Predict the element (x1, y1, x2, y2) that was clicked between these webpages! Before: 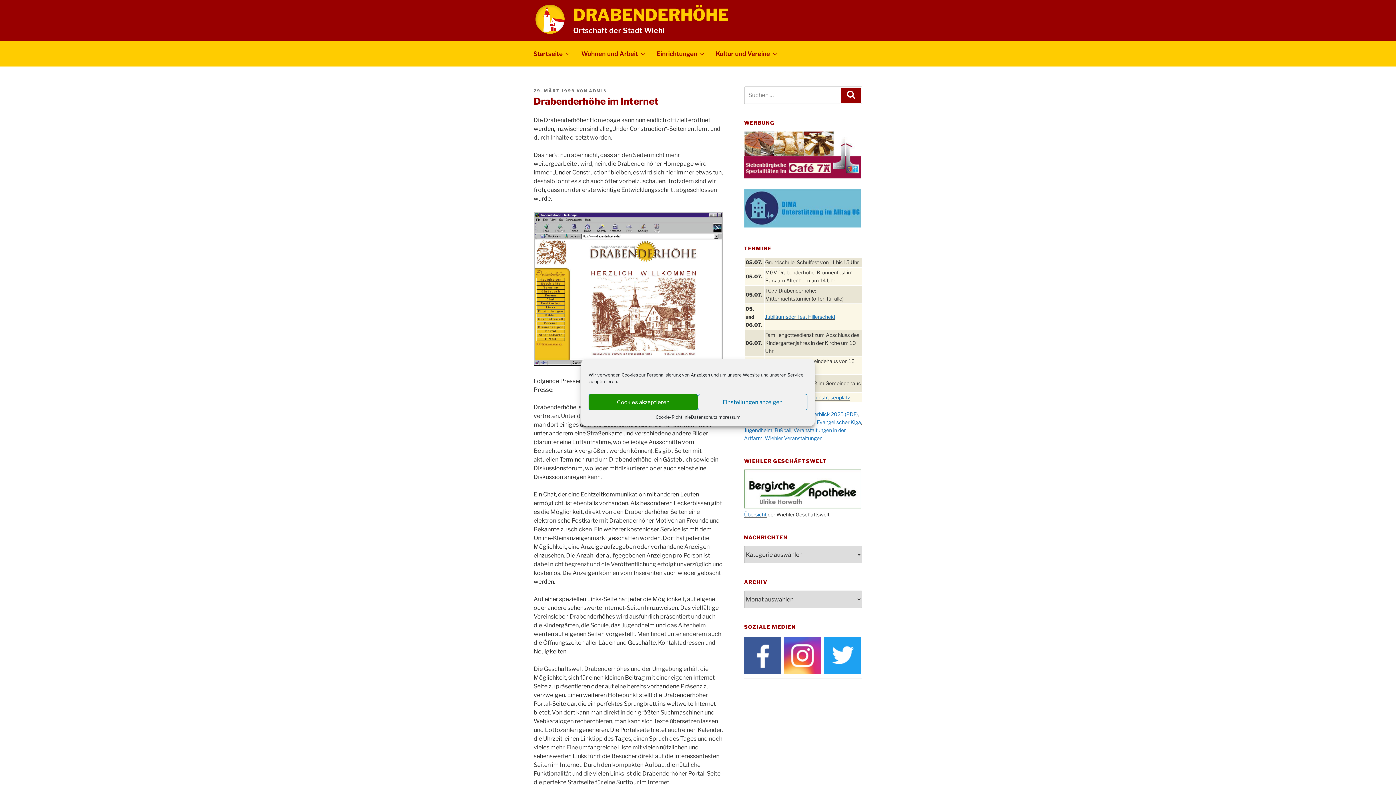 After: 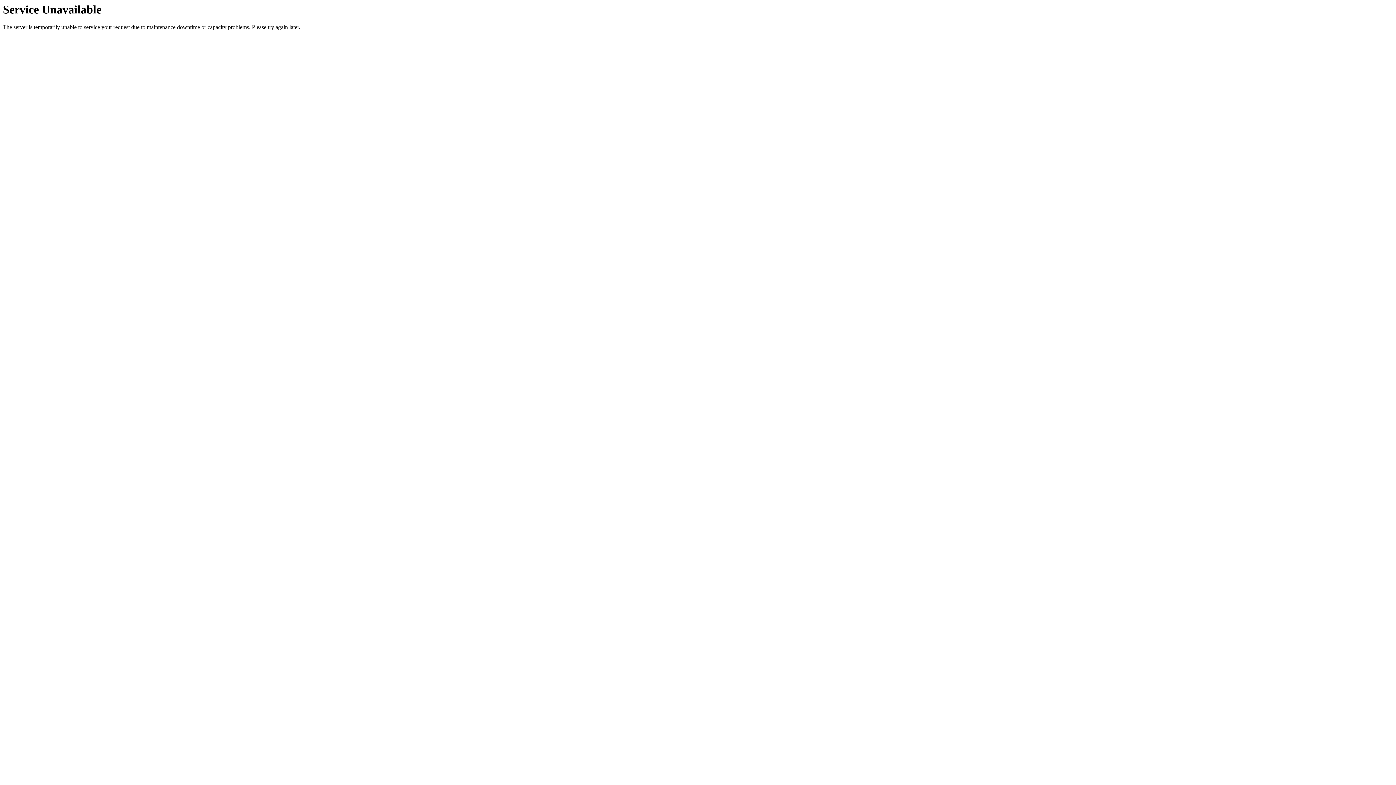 Action: bbox: (655, 414, 691, 420) label: Cookie-Richtlinie